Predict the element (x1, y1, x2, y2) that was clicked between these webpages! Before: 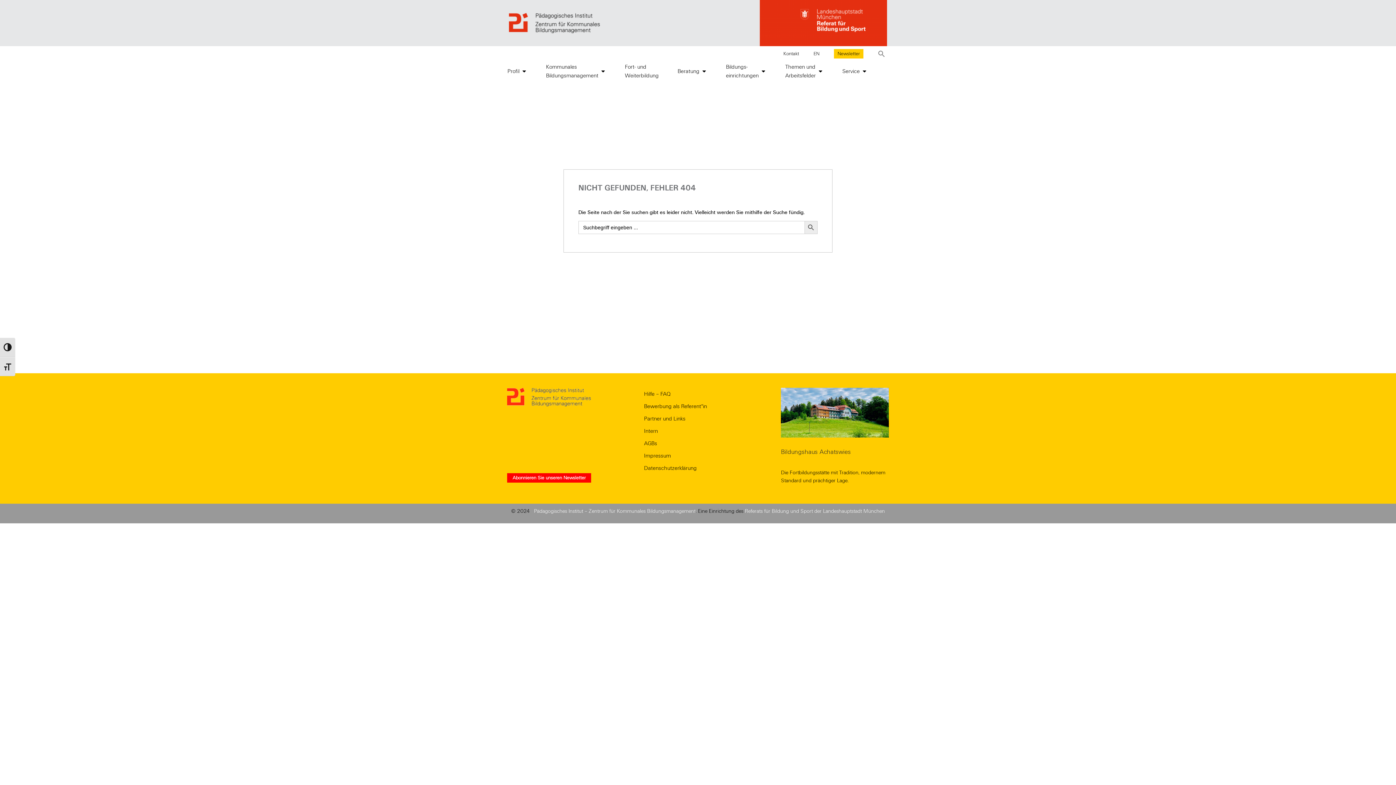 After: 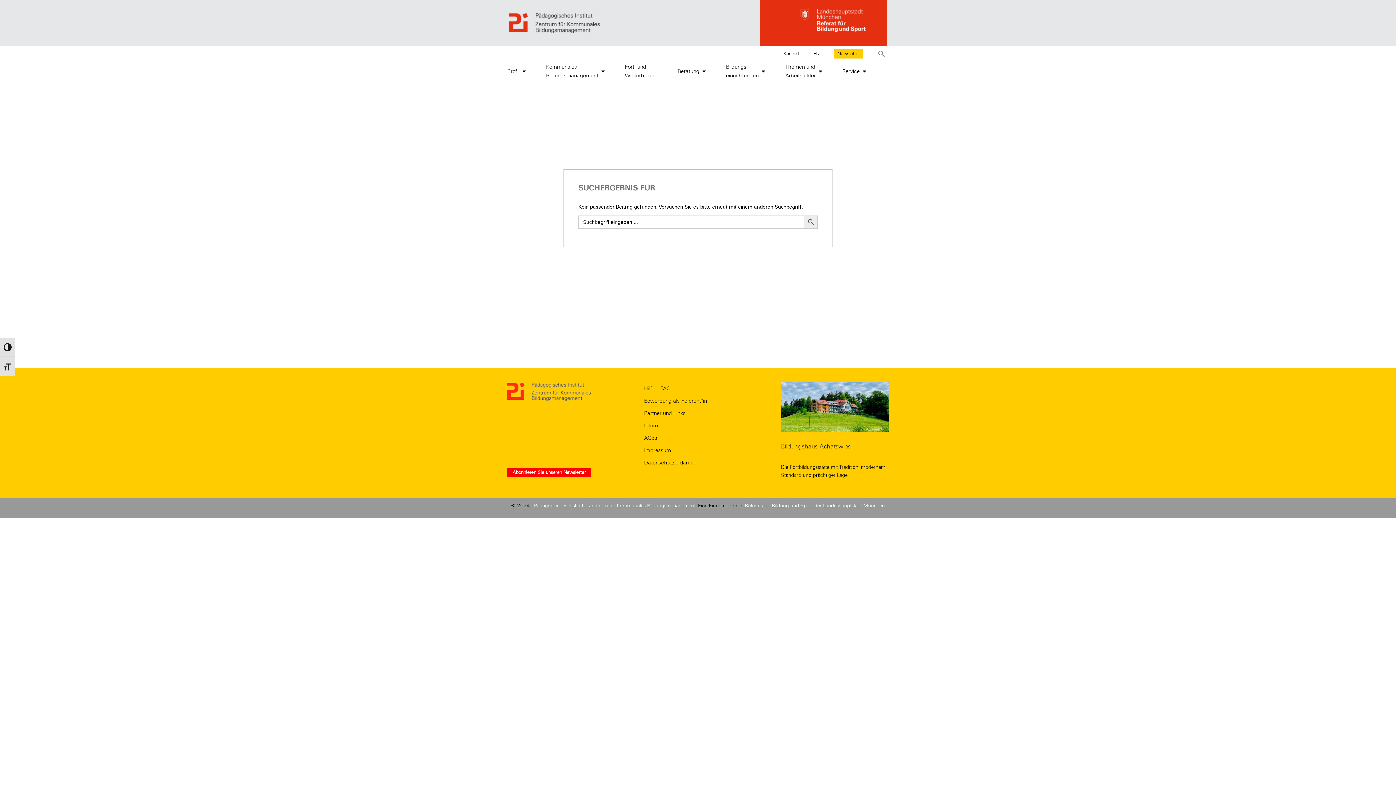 Action: label: SEARCH BUTTON bbox: (804, 221, 817, 234)